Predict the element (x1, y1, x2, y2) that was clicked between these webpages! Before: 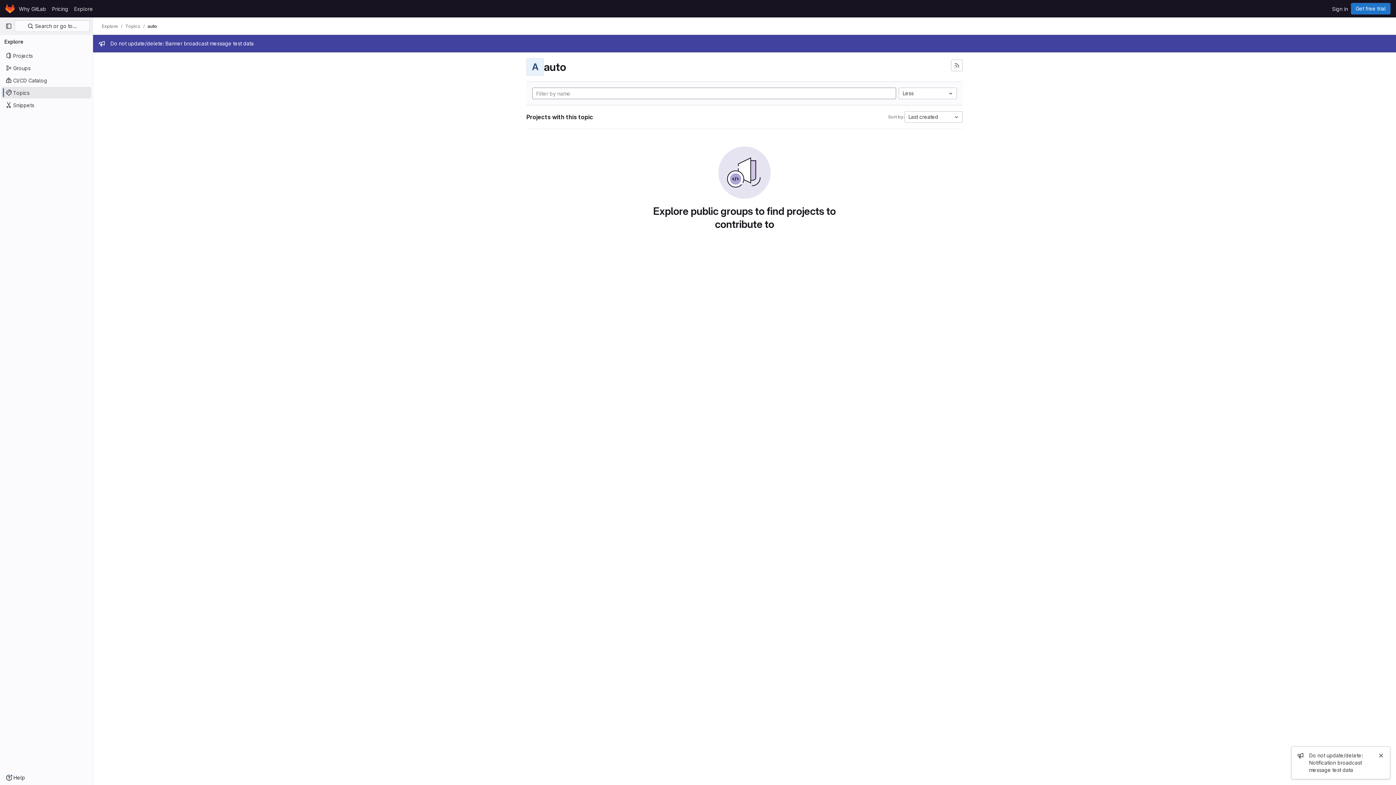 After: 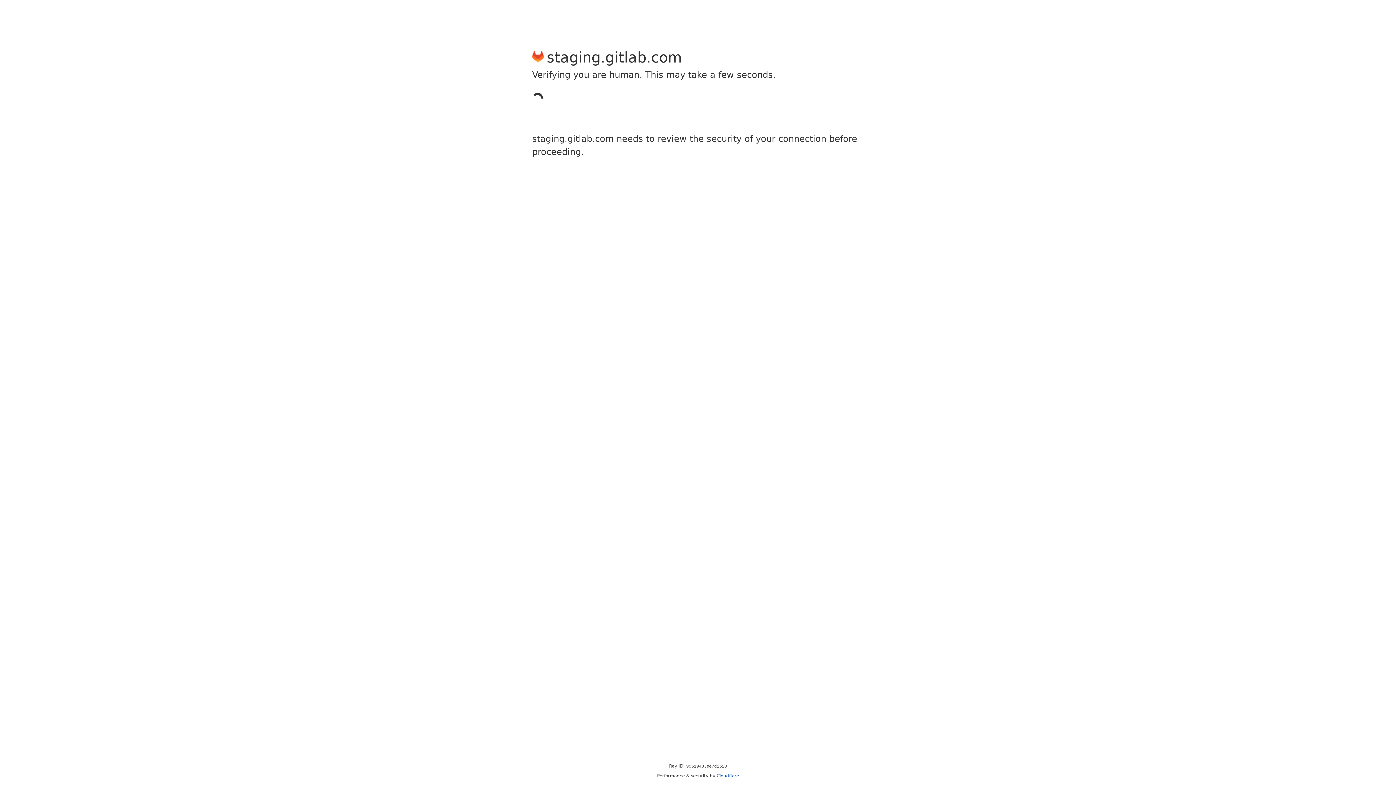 Action: bbox: (1329, 2, 1351, 14) label: Sign in